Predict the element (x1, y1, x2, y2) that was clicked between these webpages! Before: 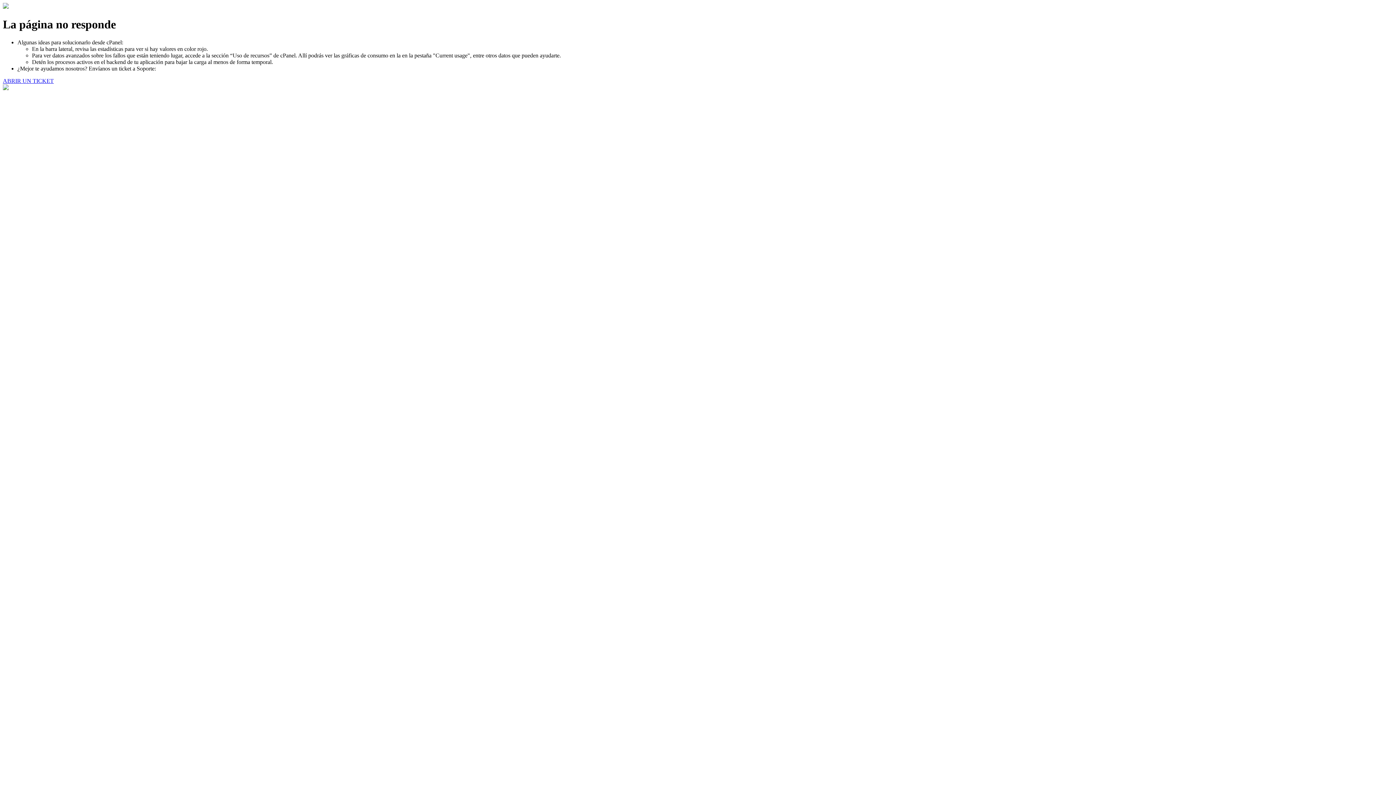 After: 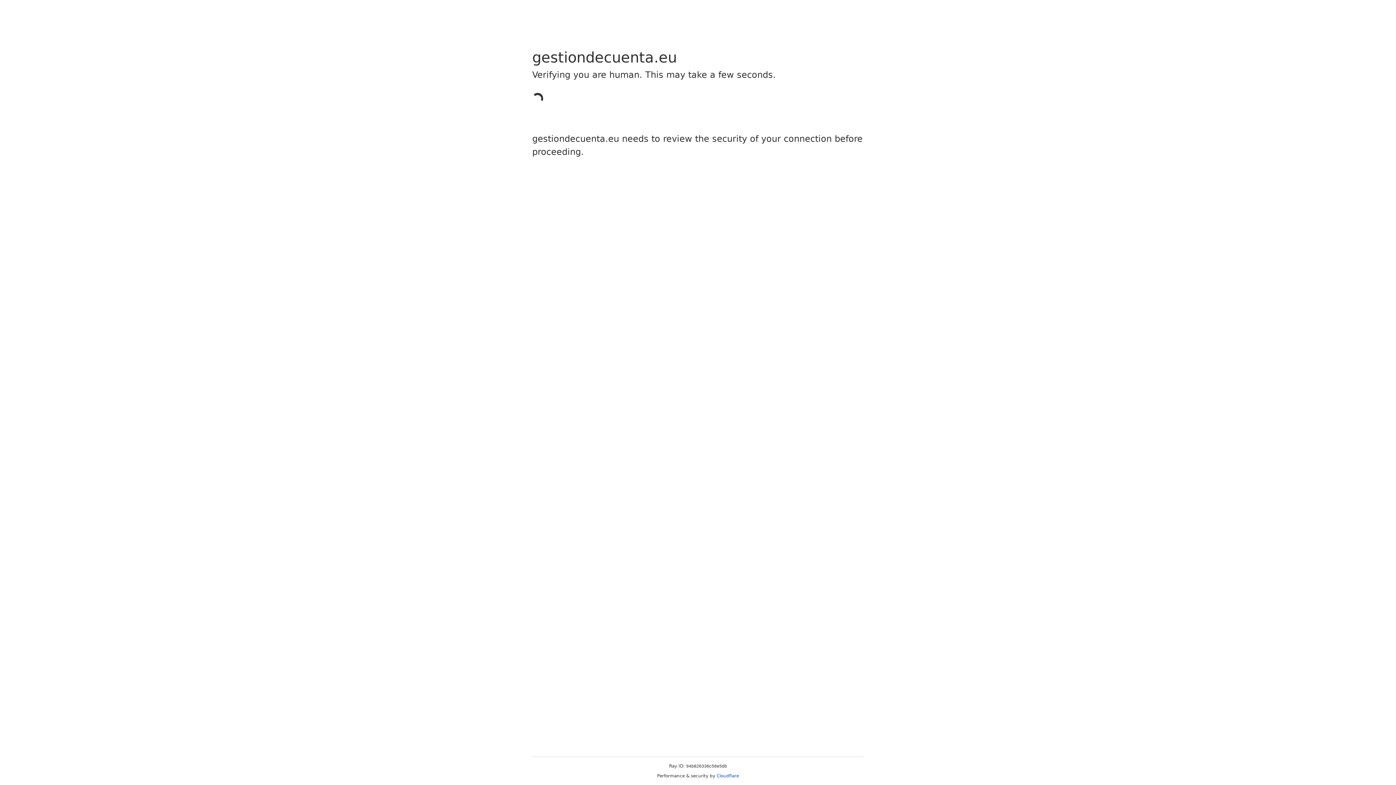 Action: label: ABRIR UN TICKET bbox: (2, 77, 53, 83)